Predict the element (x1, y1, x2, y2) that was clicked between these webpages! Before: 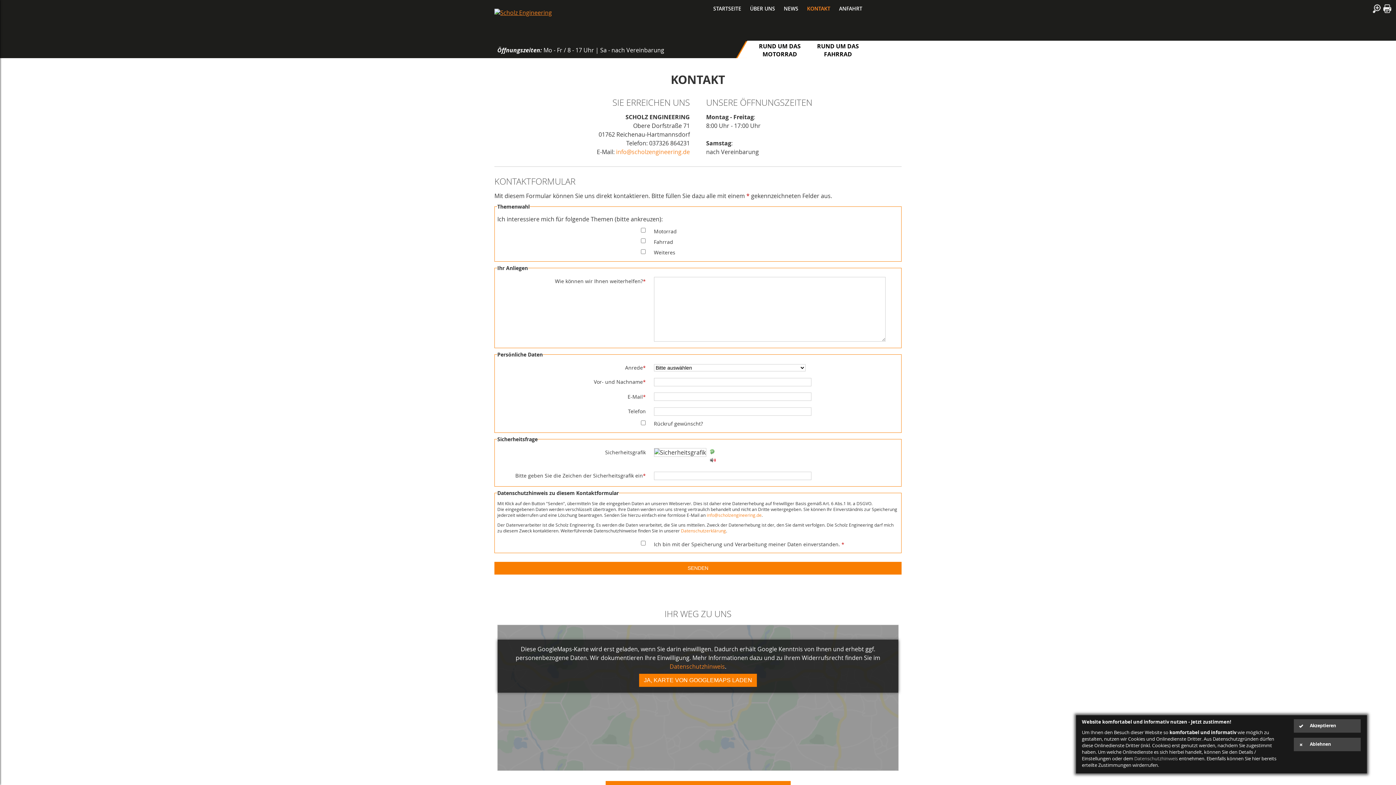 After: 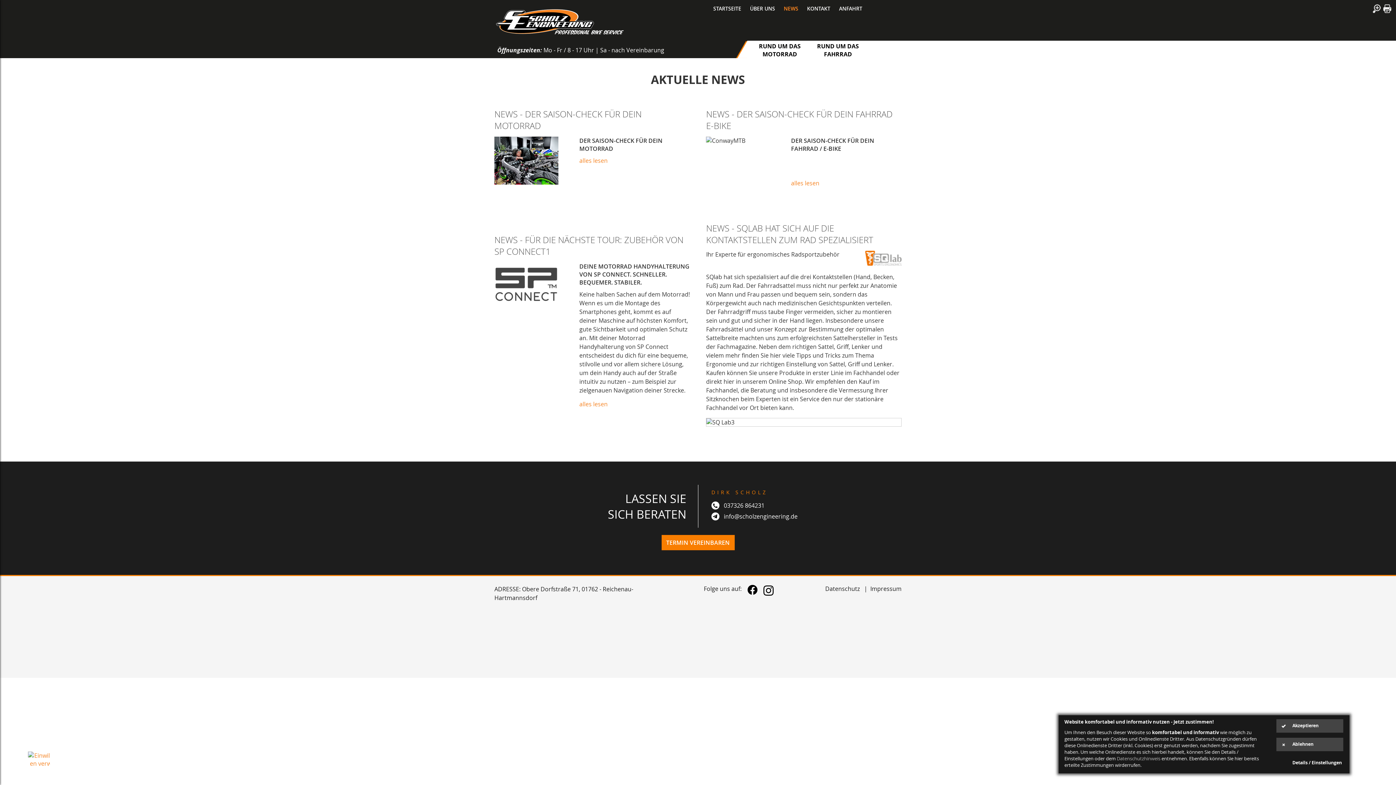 Action: label: NEWS bbox: (784, 5, 798, 12)